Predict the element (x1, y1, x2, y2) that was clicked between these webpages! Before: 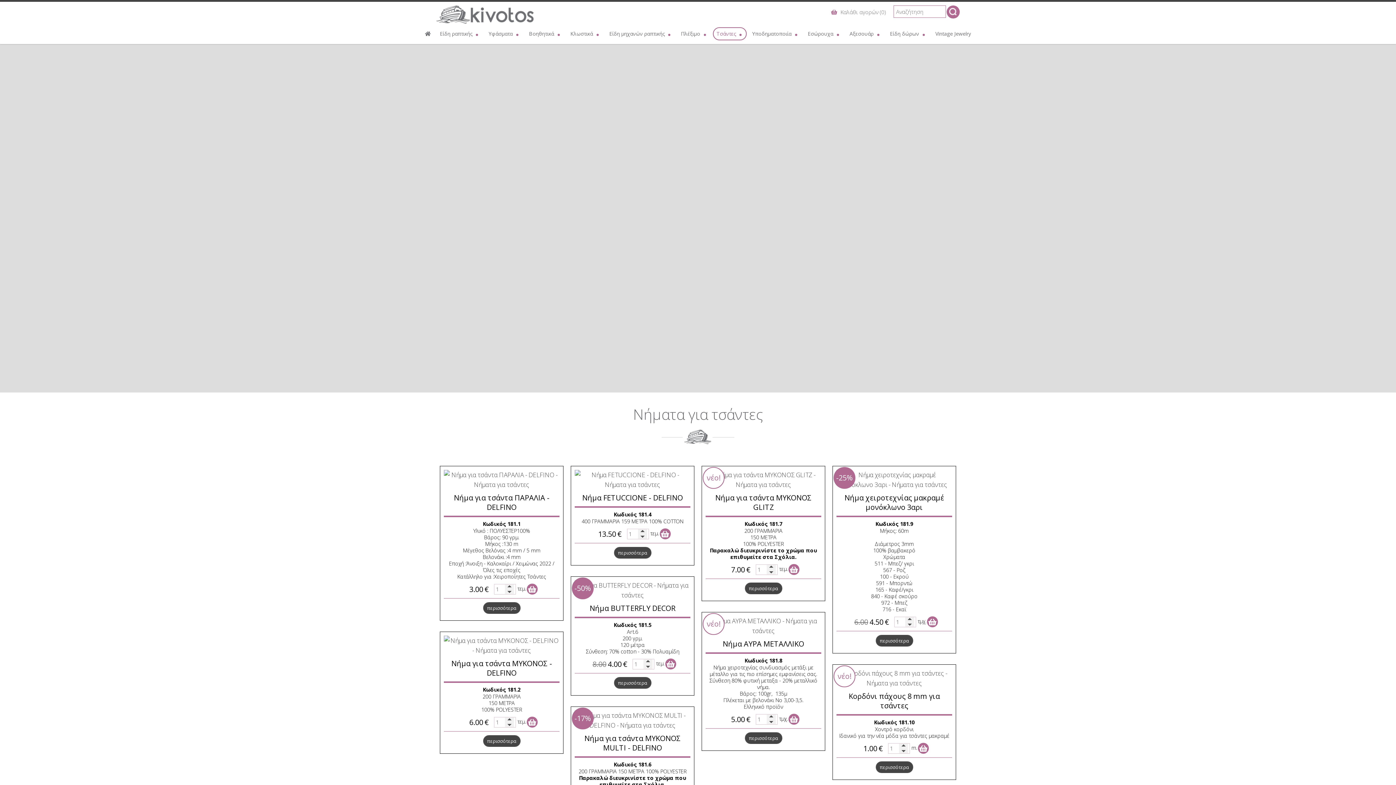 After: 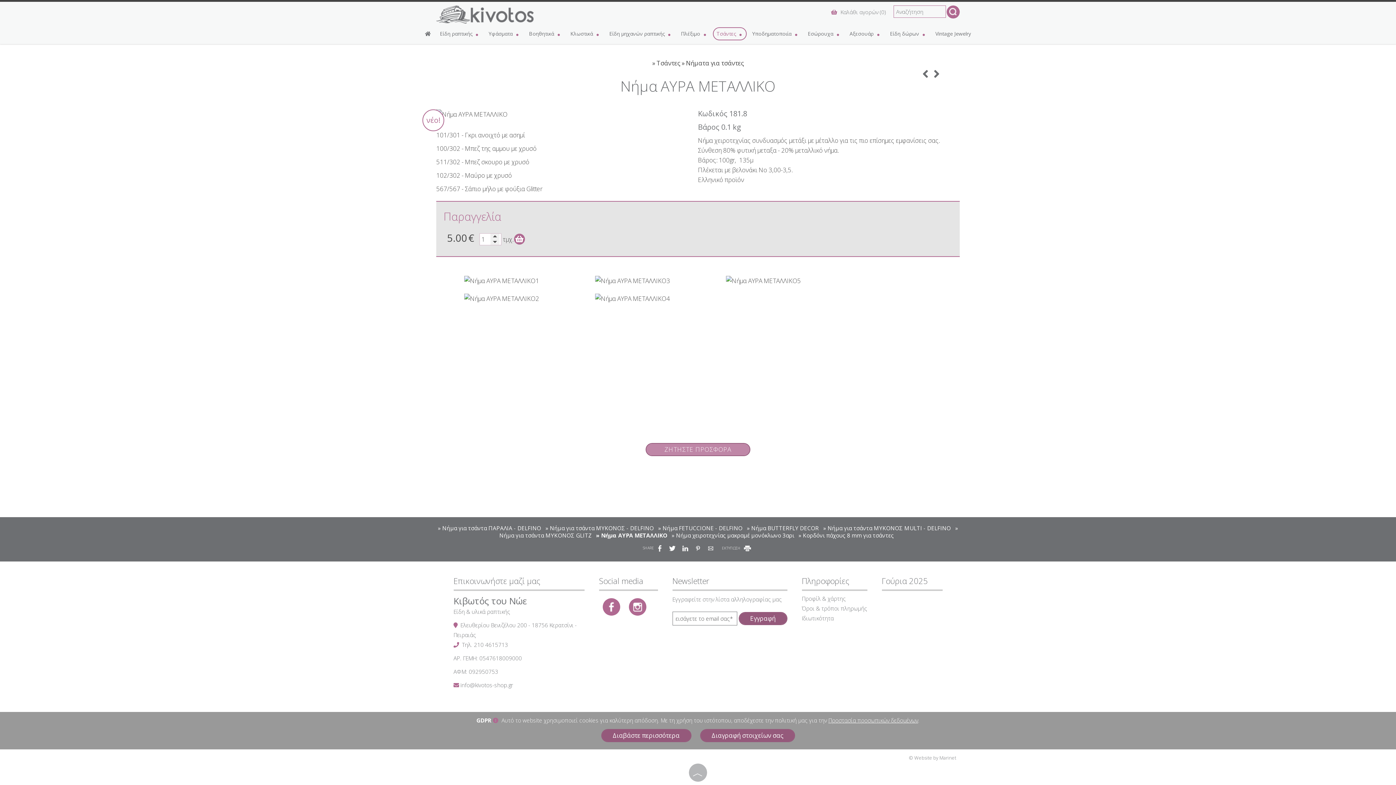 Action: bbox: (705, 621, 821, 629)